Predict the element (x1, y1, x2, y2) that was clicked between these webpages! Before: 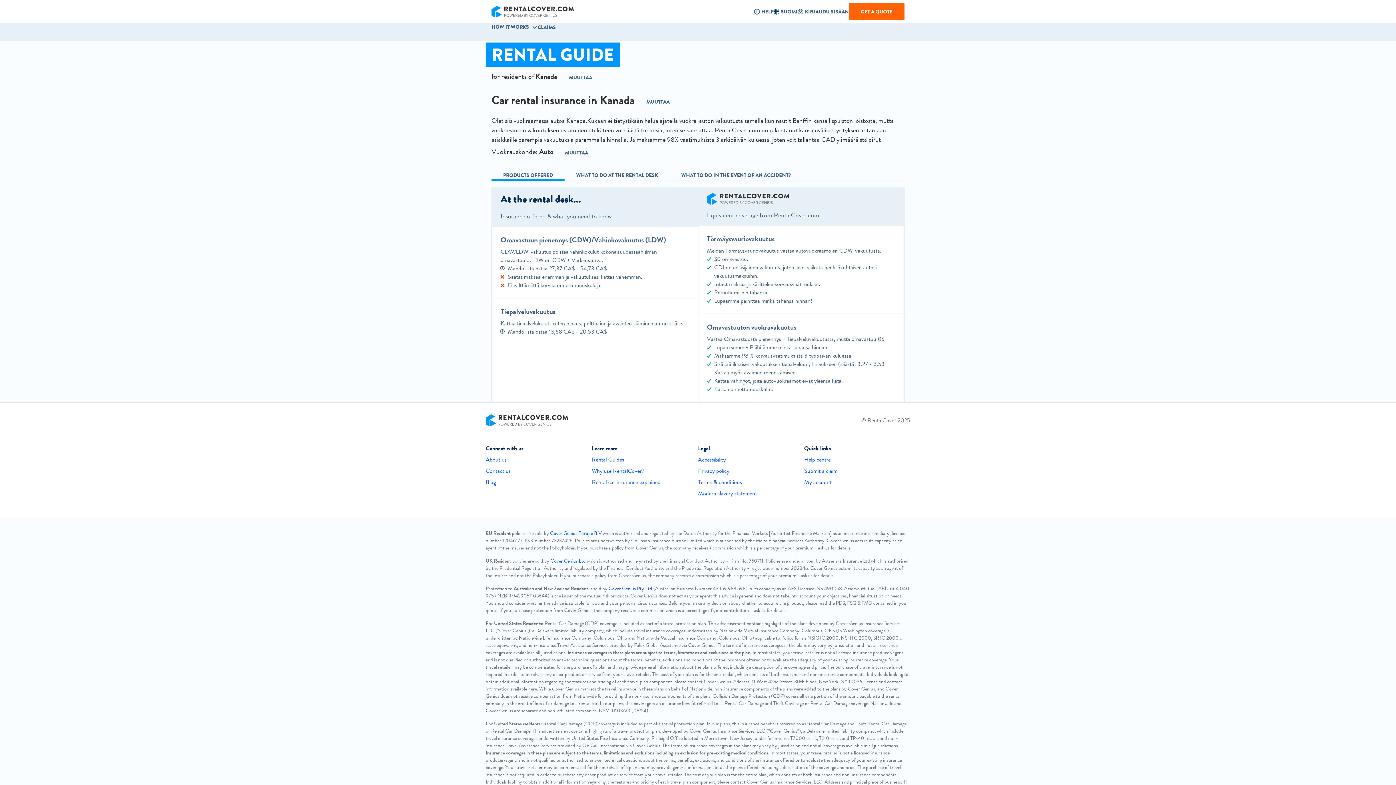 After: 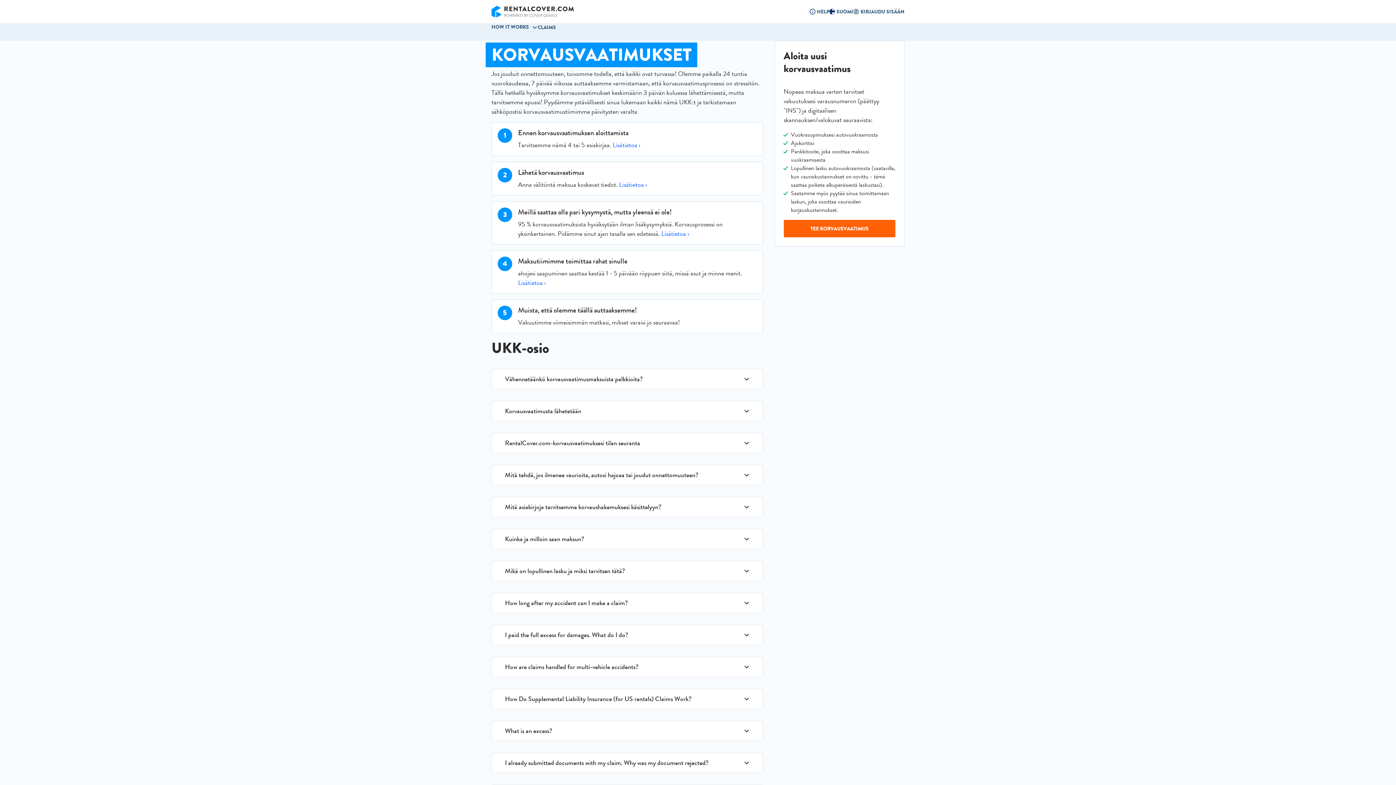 Action: label: CLAIMS bbox: (537, 23, 556, 30)